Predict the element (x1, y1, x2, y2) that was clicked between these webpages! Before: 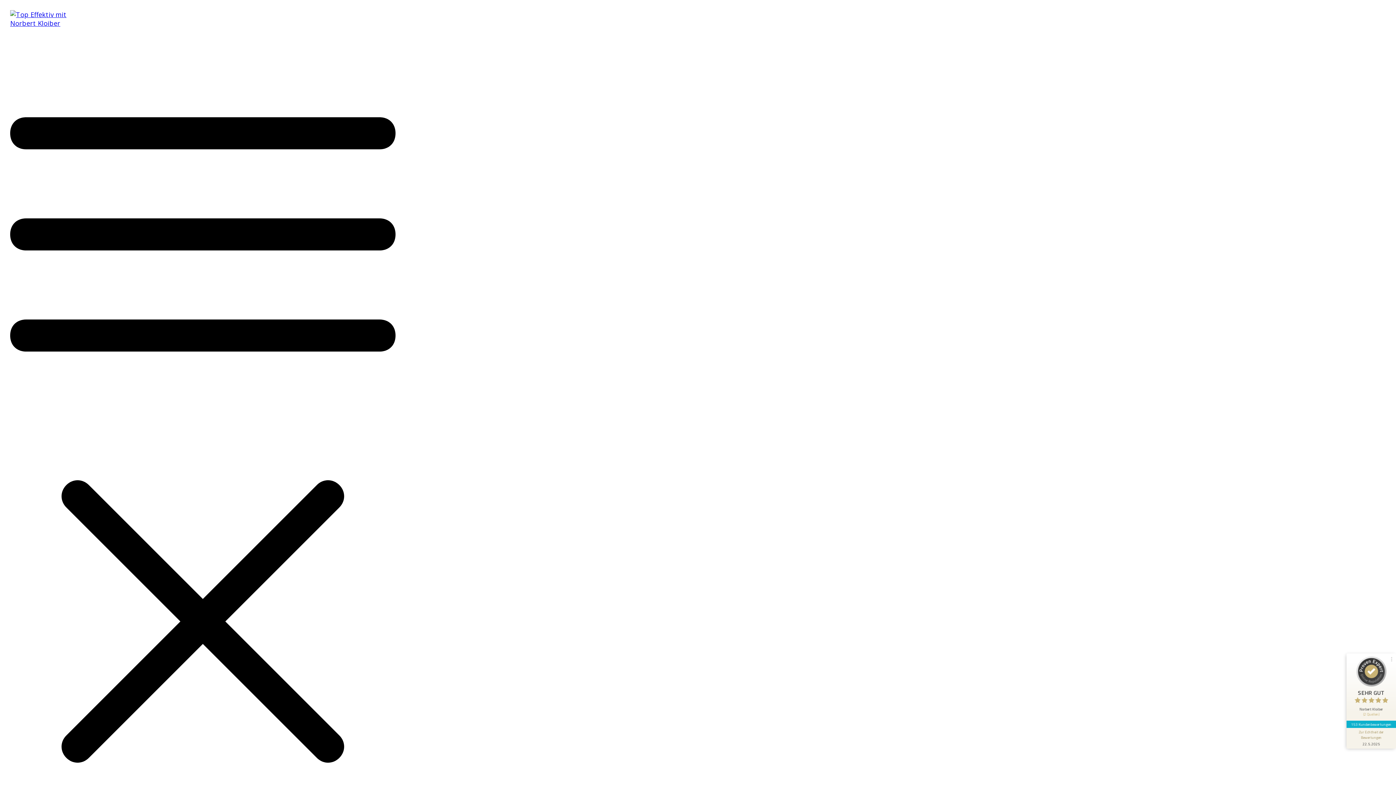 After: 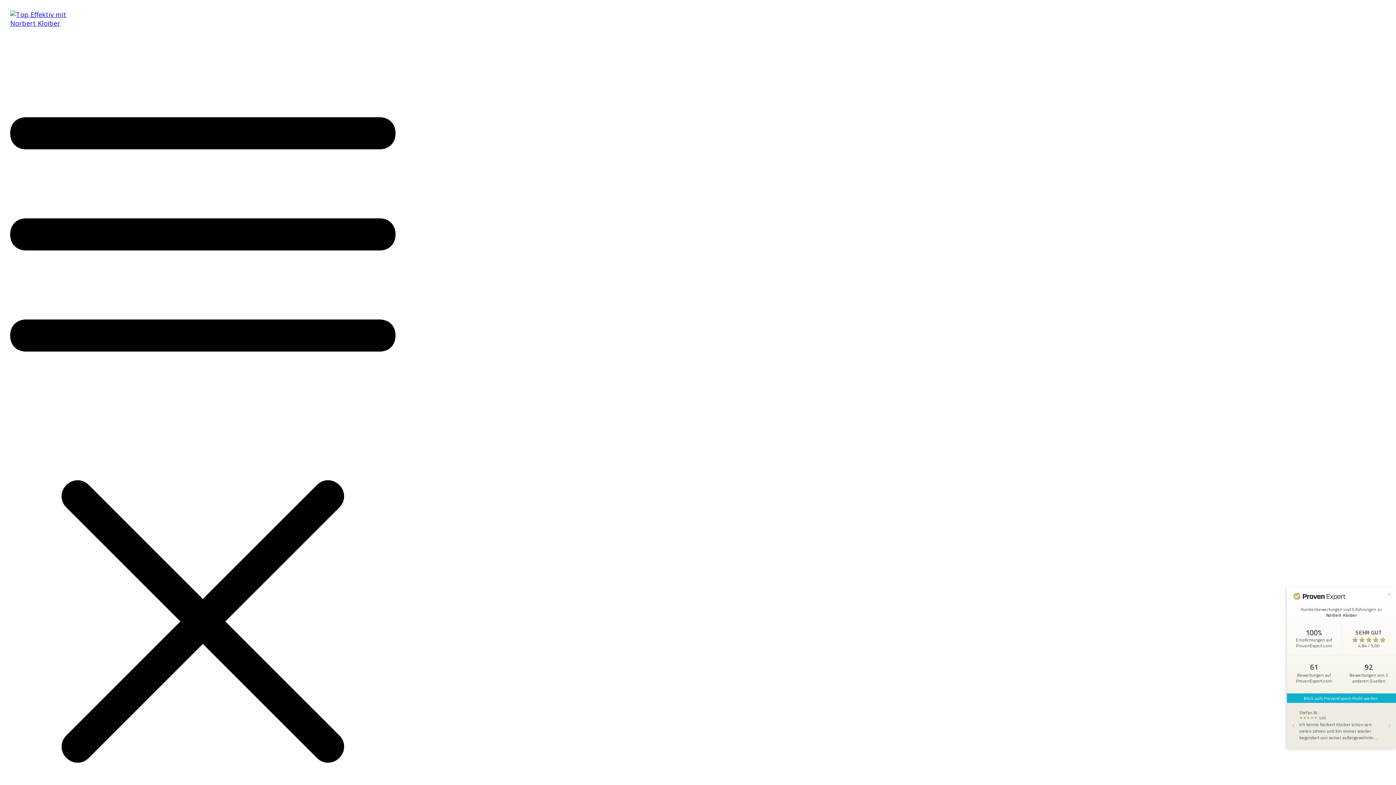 Action: bbox: (1346, 656, 1396, 721) label: Rückseite des Siegels anzeigen